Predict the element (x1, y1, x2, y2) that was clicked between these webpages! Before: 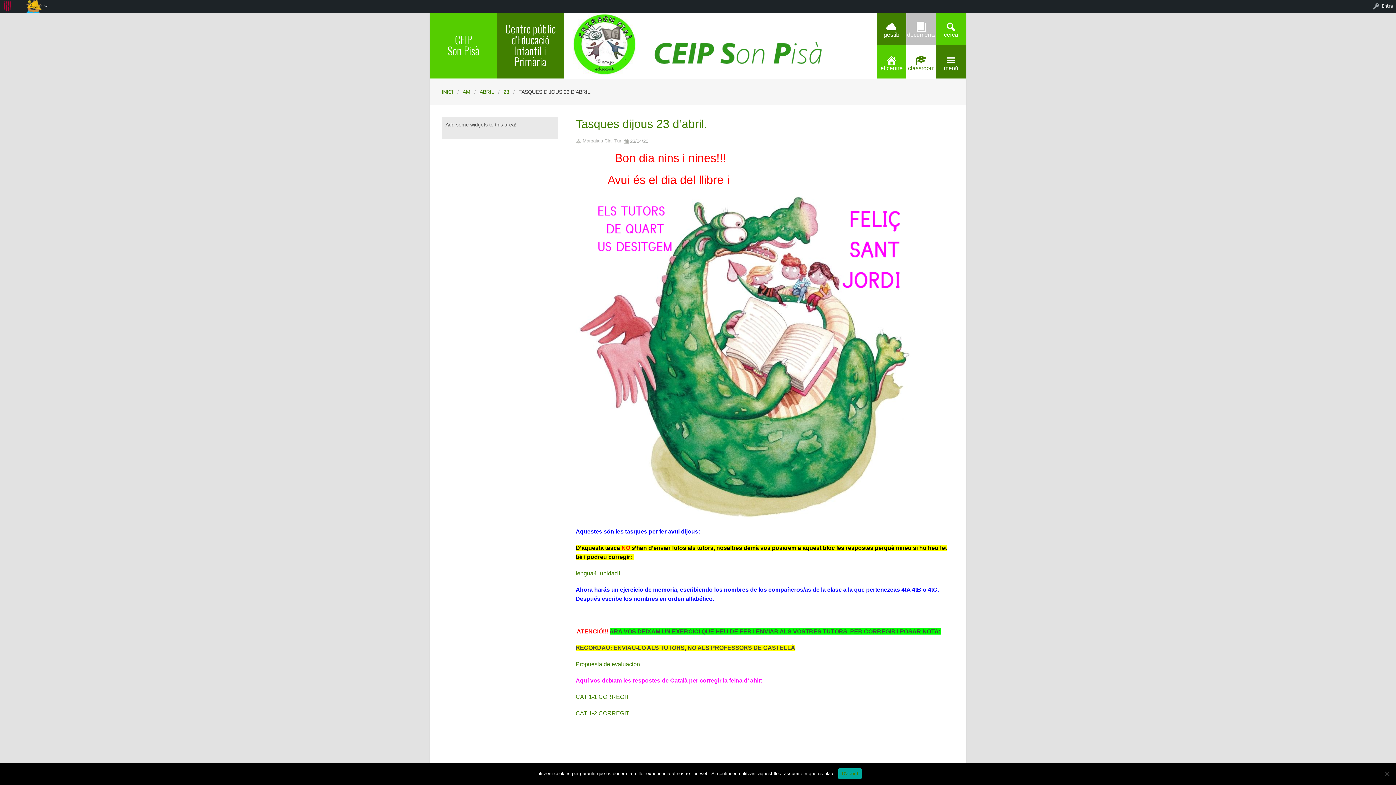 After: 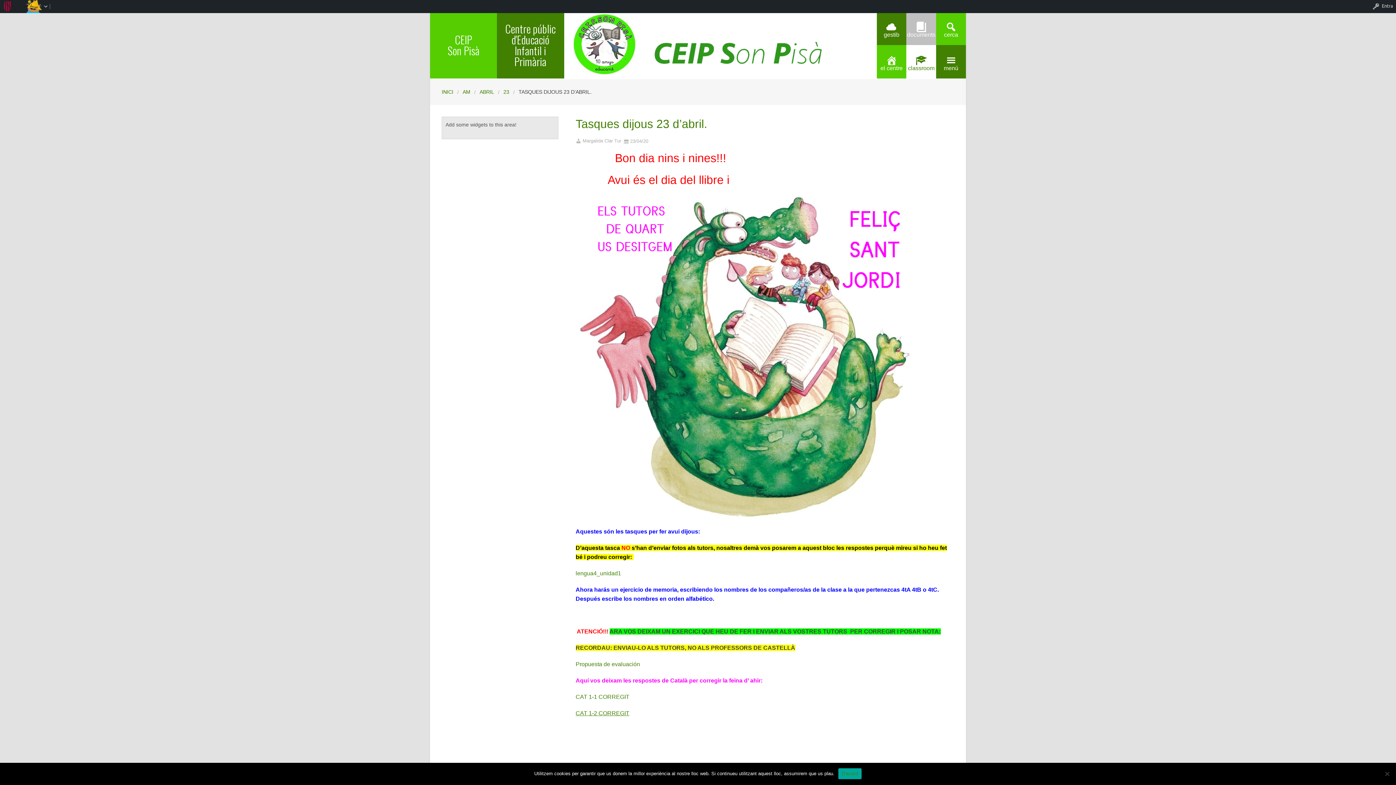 Action: bbox: (575, 710, 629, 716) label: CAT 1-2 CORREGIT